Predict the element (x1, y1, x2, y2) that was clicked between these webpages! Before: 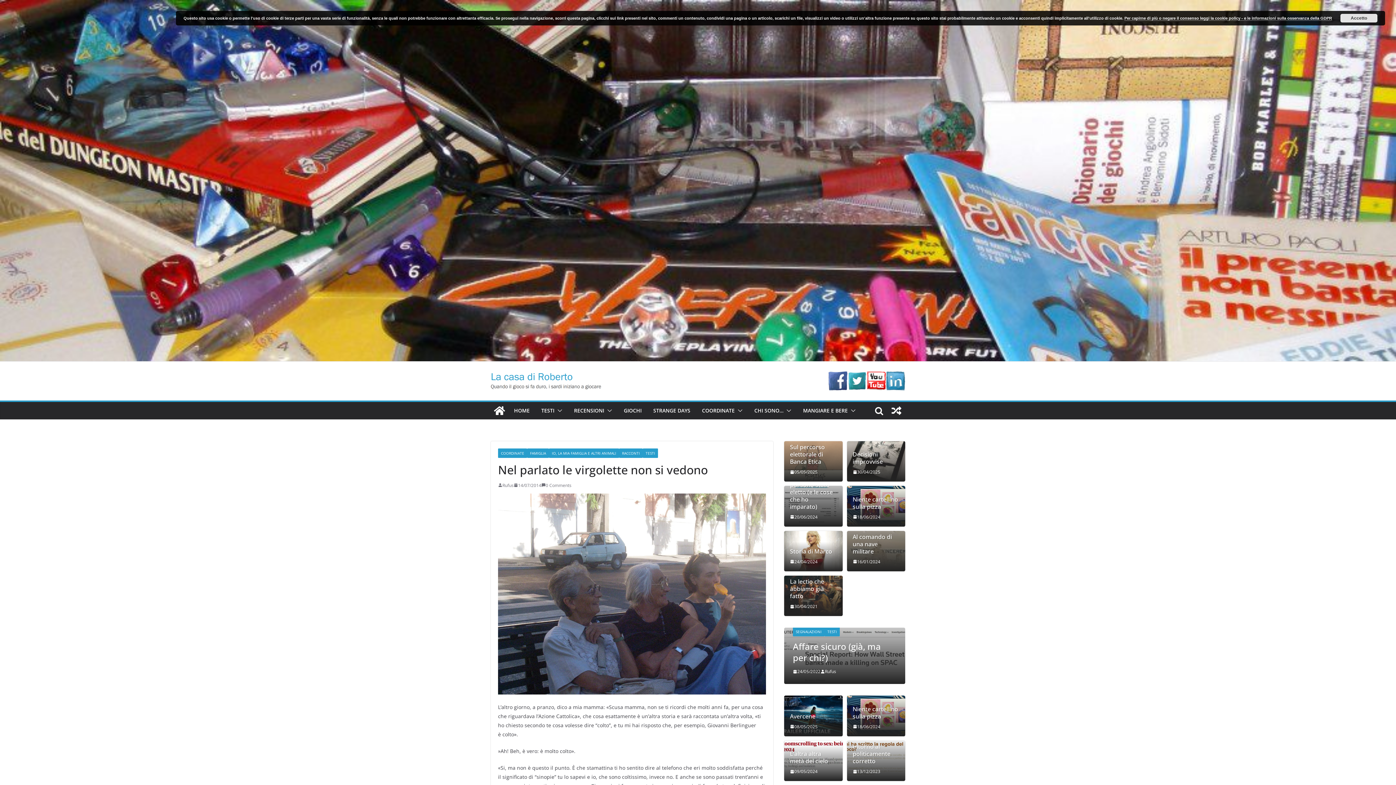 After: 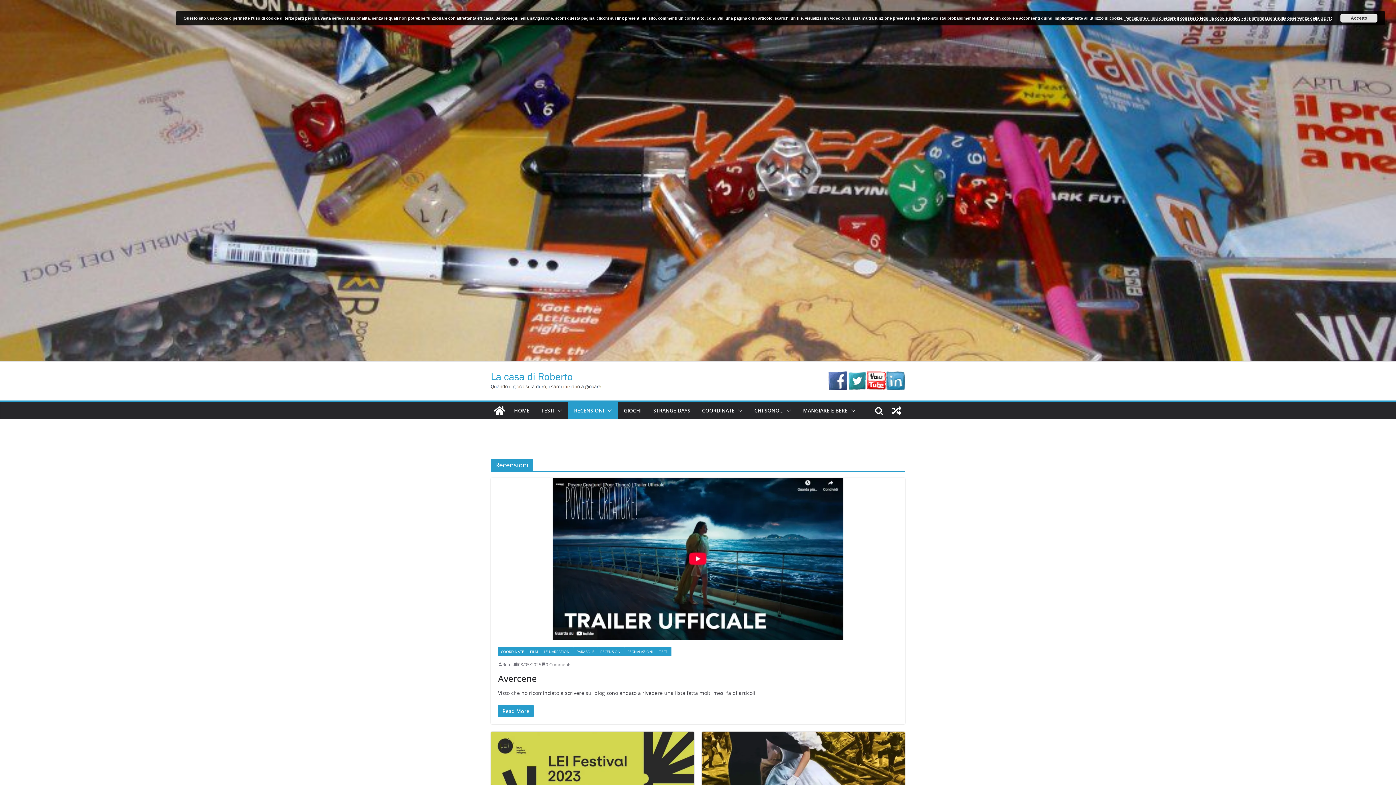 Action: label: RECENSIONI bbox: (574, 405, 604, 415)